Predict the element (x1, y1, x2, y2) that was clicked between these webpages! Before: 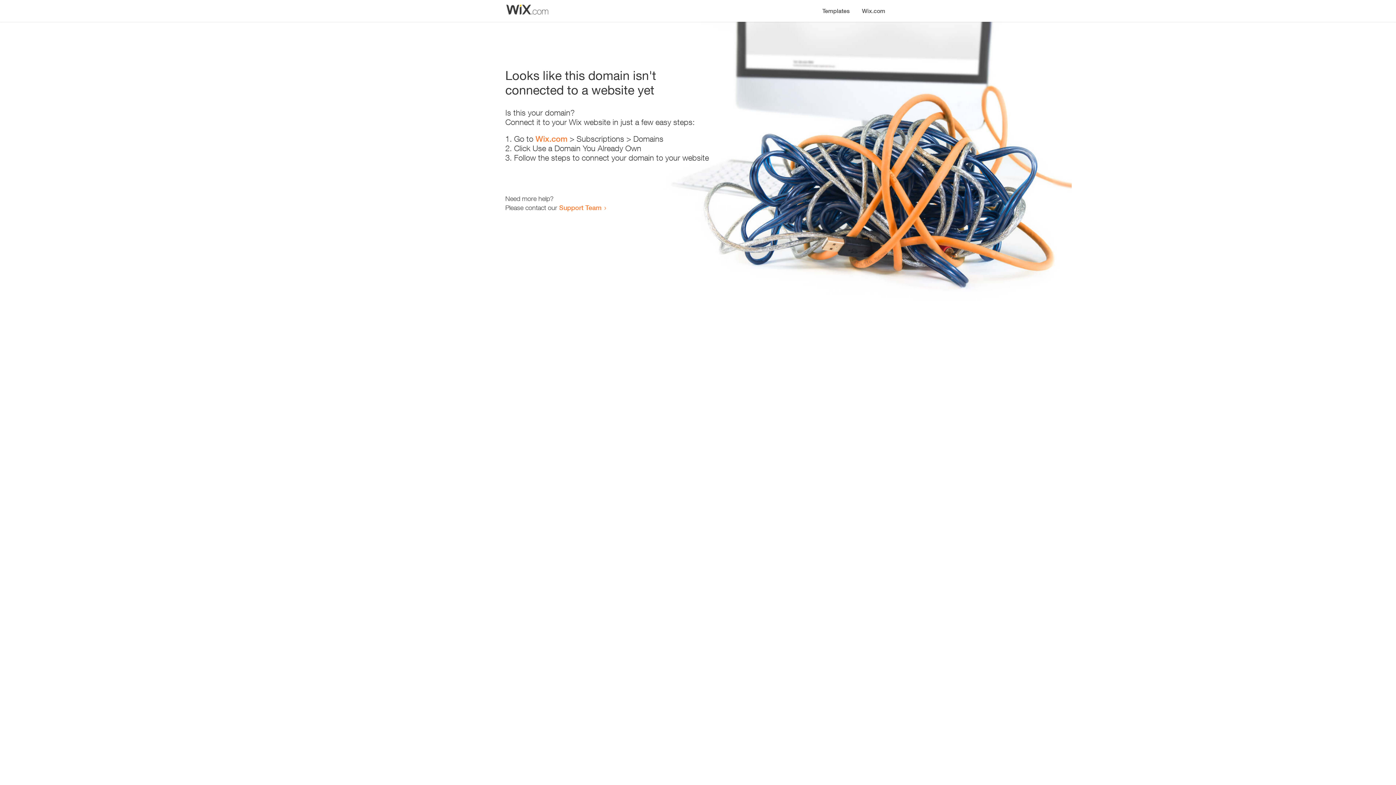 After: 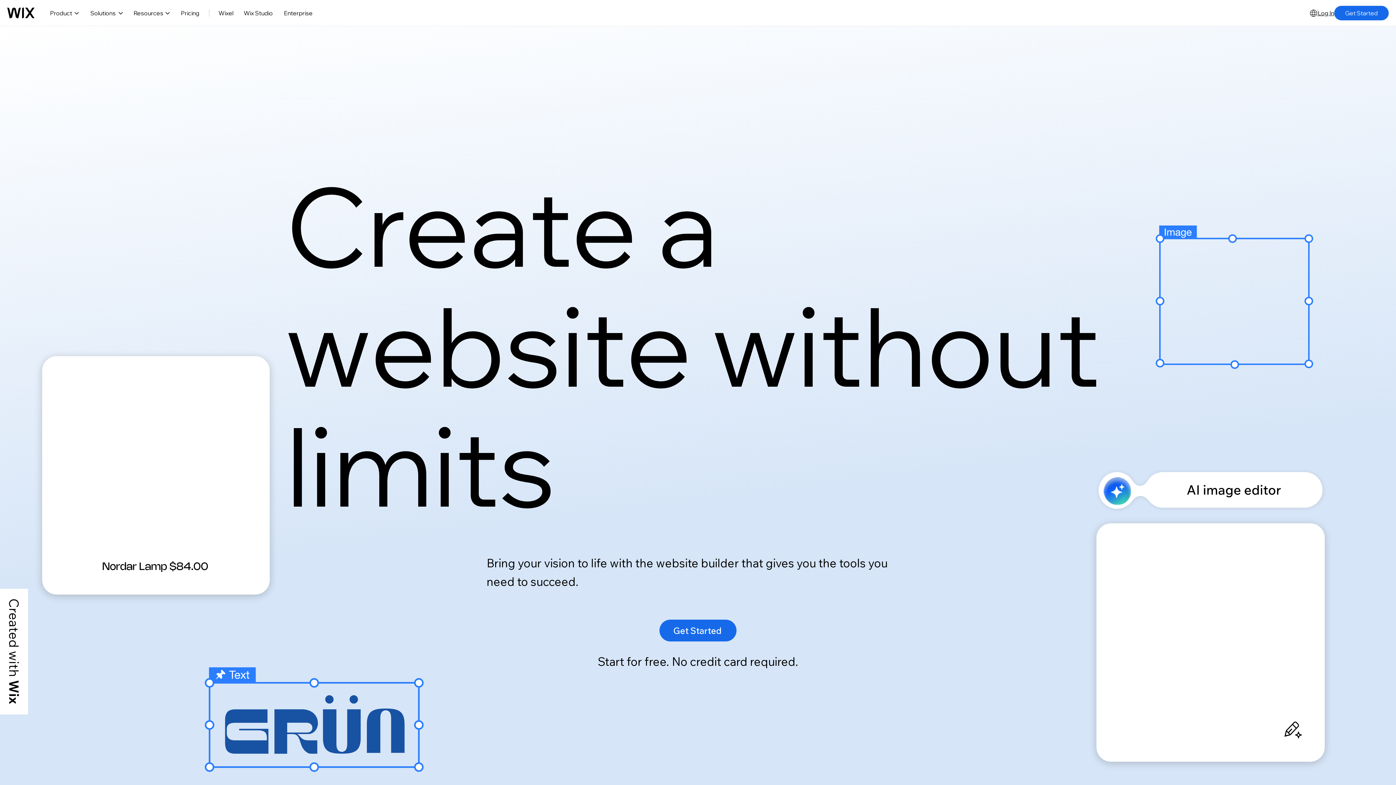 Action: bbox: (535, 134, 567, 143) label: Wix.com